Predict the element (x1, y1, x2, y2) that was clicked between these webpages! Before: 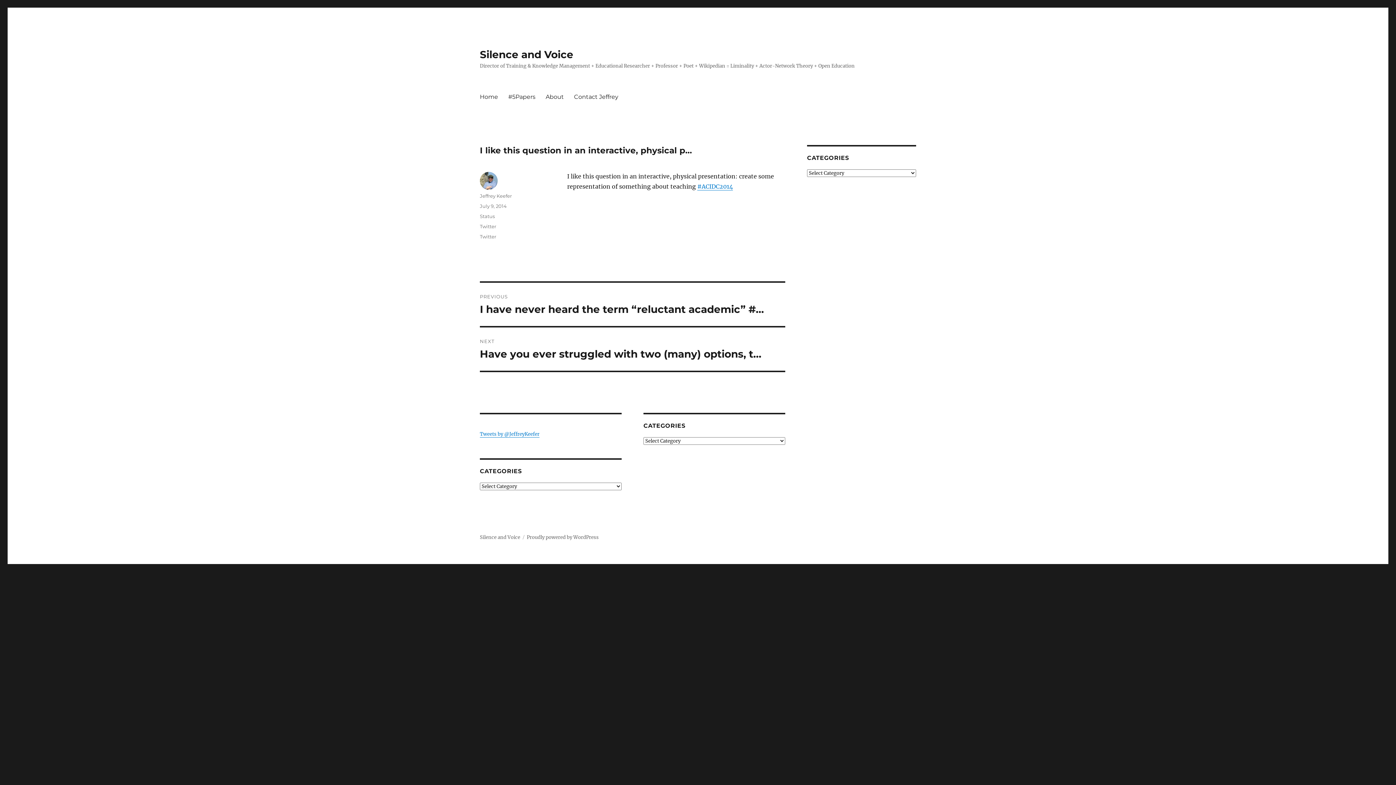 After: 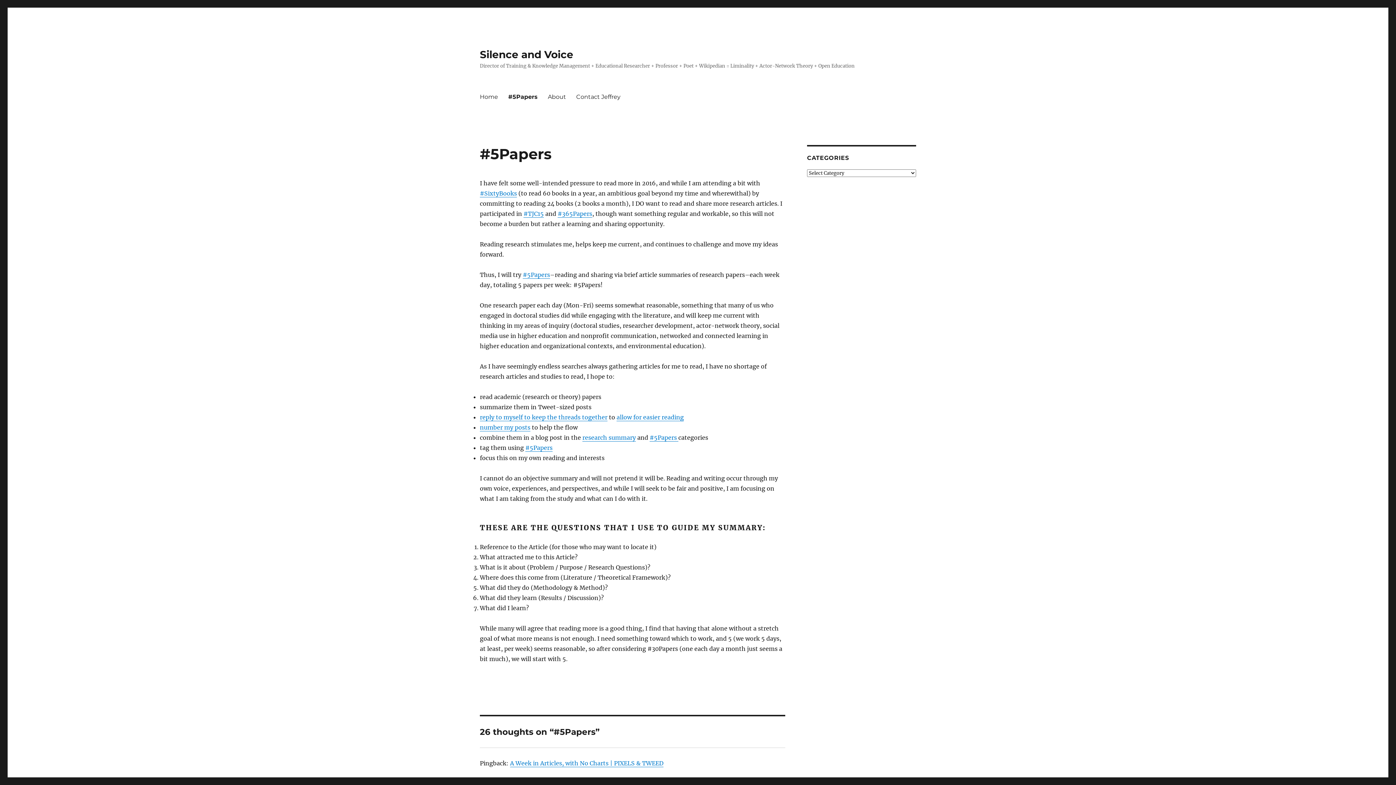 Action: bbox: (503, 89, 540, 104) label: #5Papers